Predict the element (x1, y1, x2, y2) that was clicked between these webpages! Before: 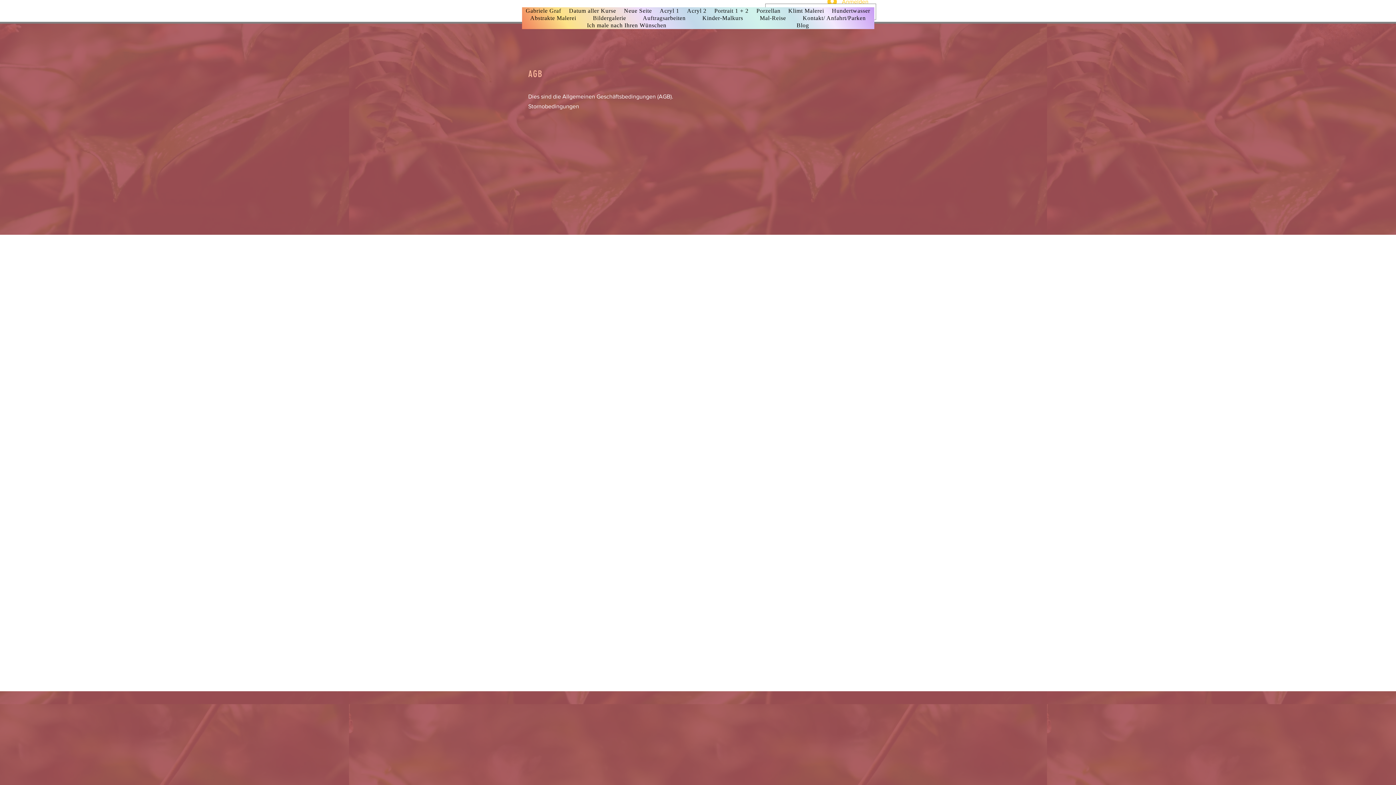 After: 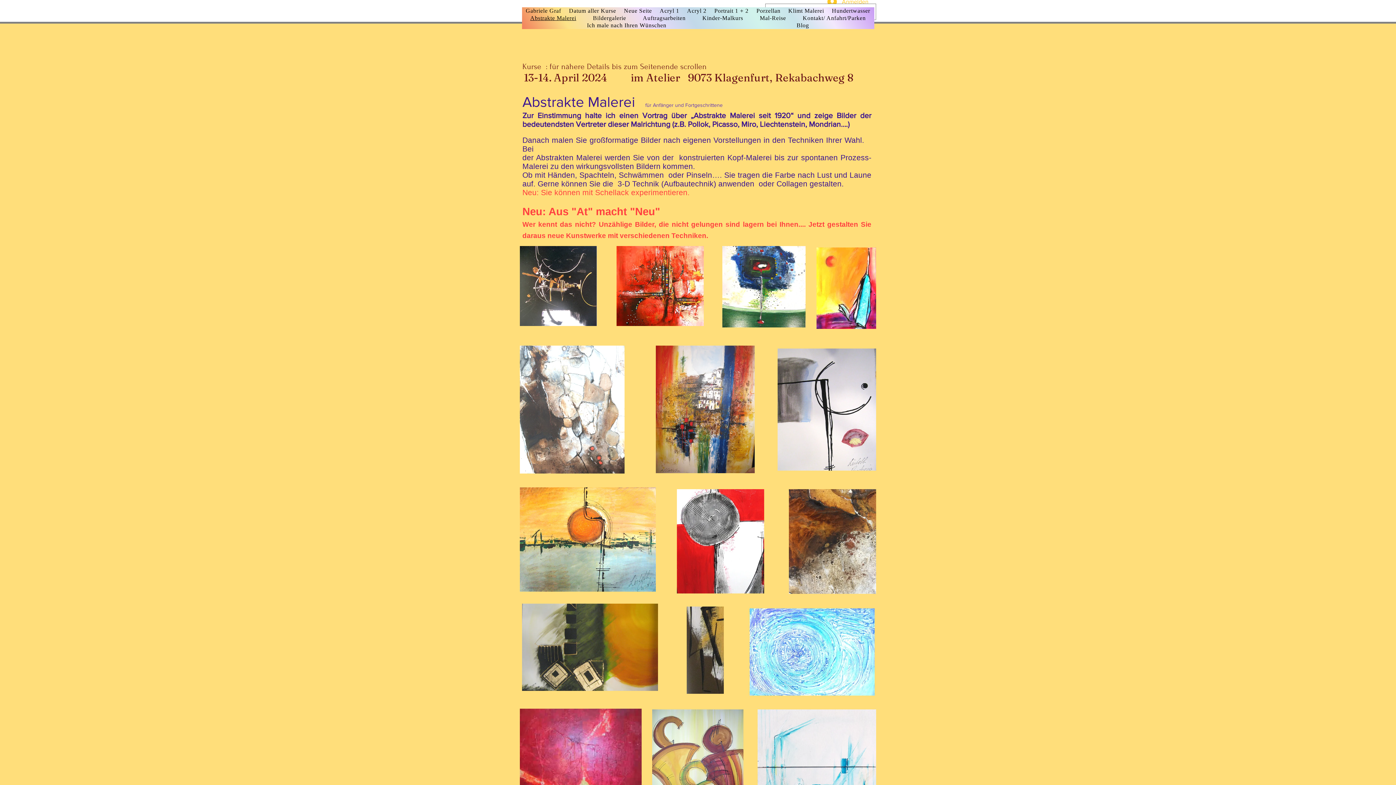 Action: bbox: (522, 14, 584, 21) label: Abstrakte Malerei